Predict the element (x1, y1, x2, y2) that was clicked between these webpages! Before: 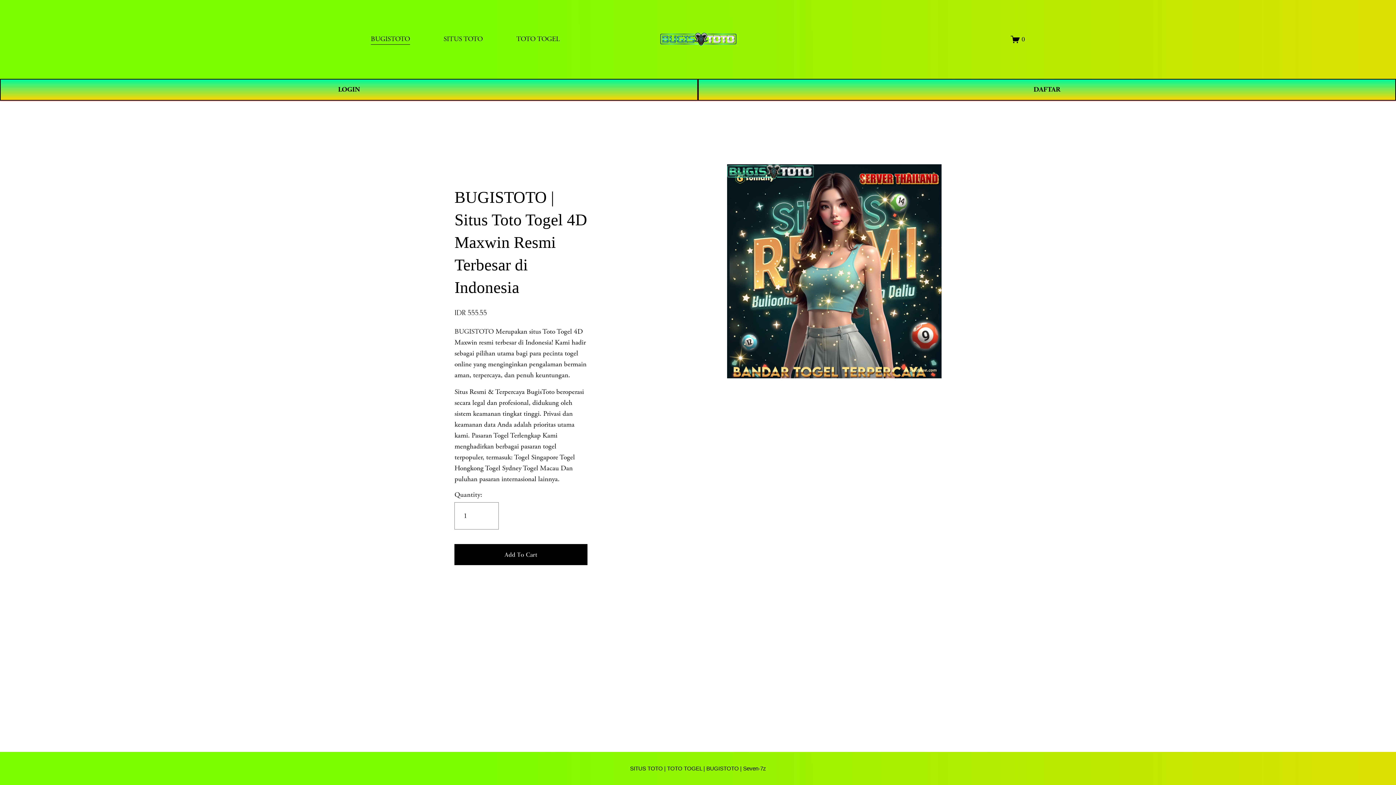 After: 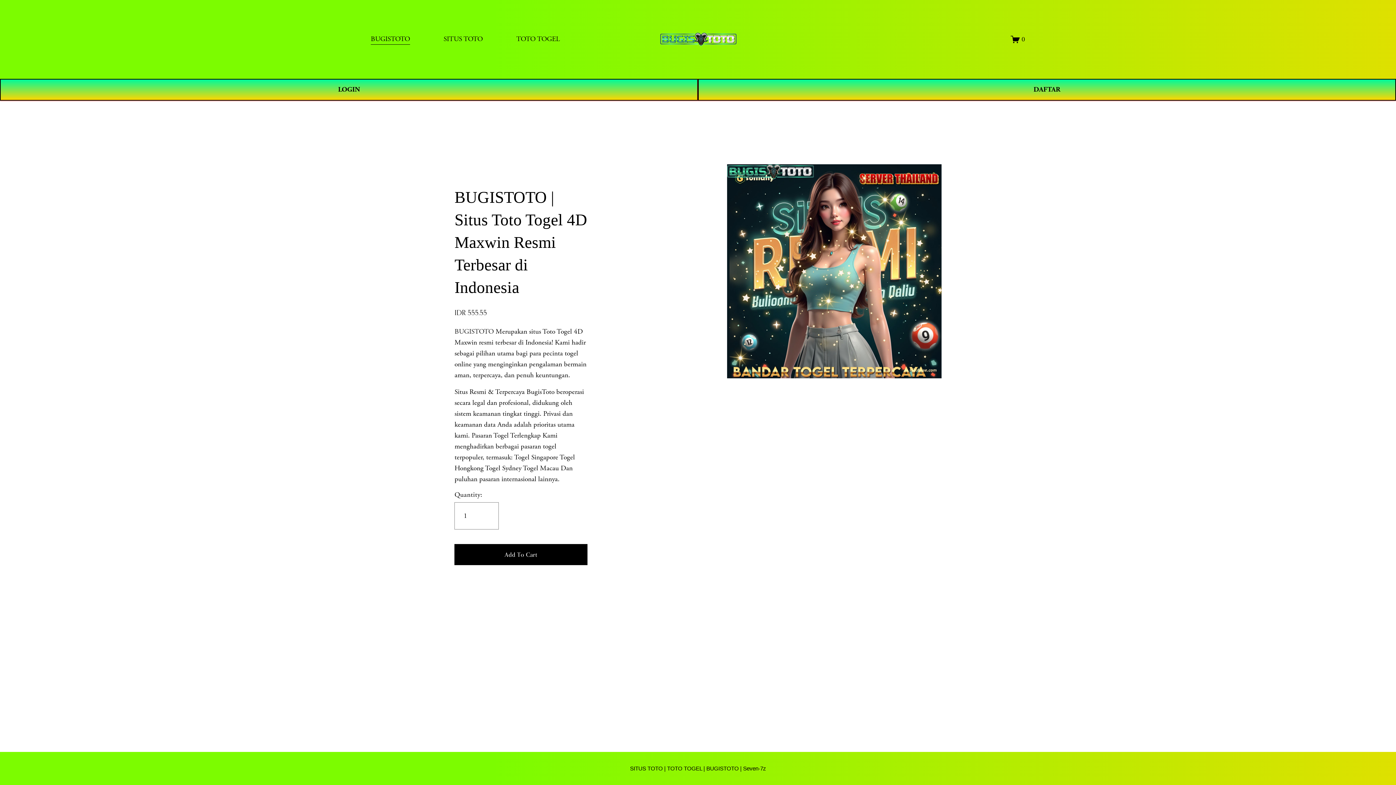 Action: label: 0 bbox: (1011, 34, 1025, 43)